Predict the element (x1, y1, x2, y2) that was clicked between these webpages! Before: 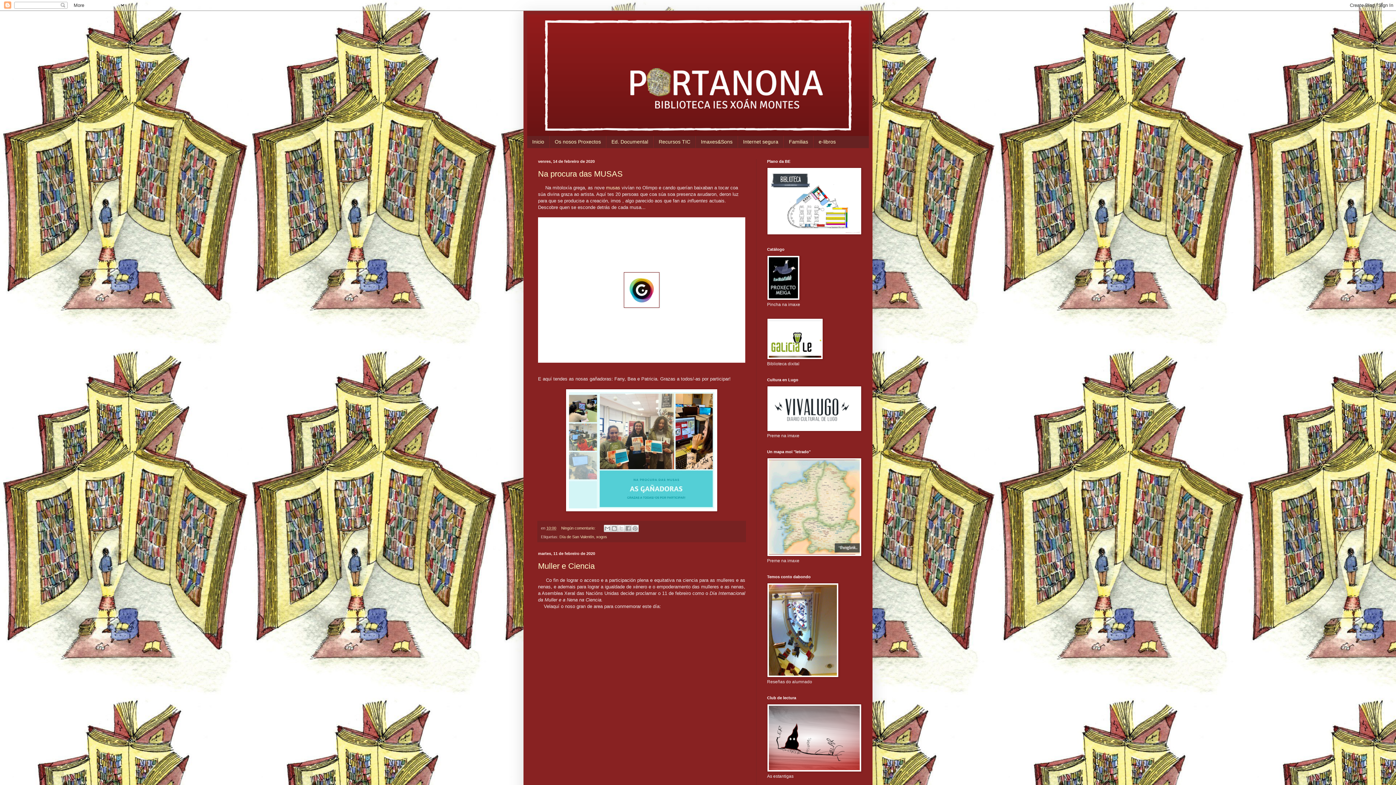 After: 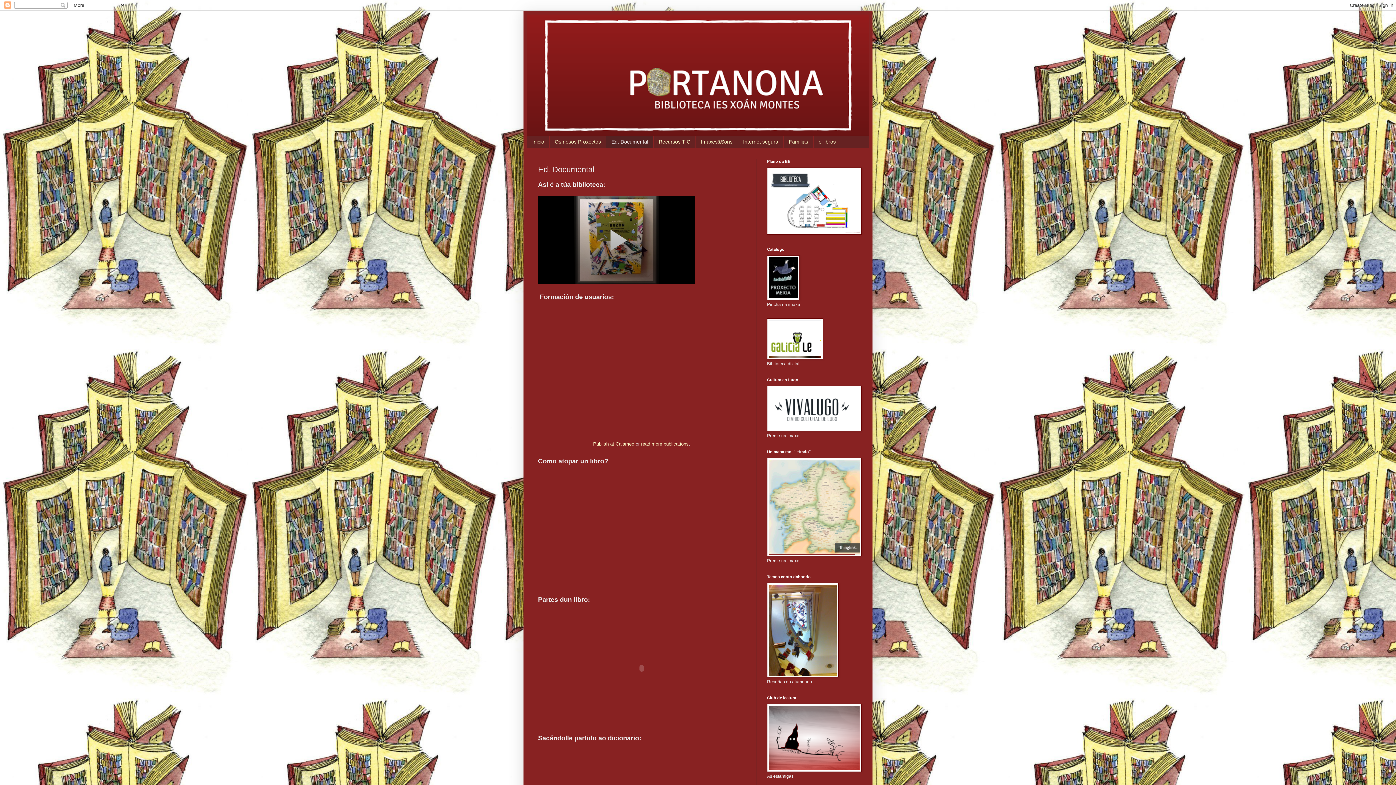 Action: label: Ed. Documental bbox: (606, 136, 653, 147)